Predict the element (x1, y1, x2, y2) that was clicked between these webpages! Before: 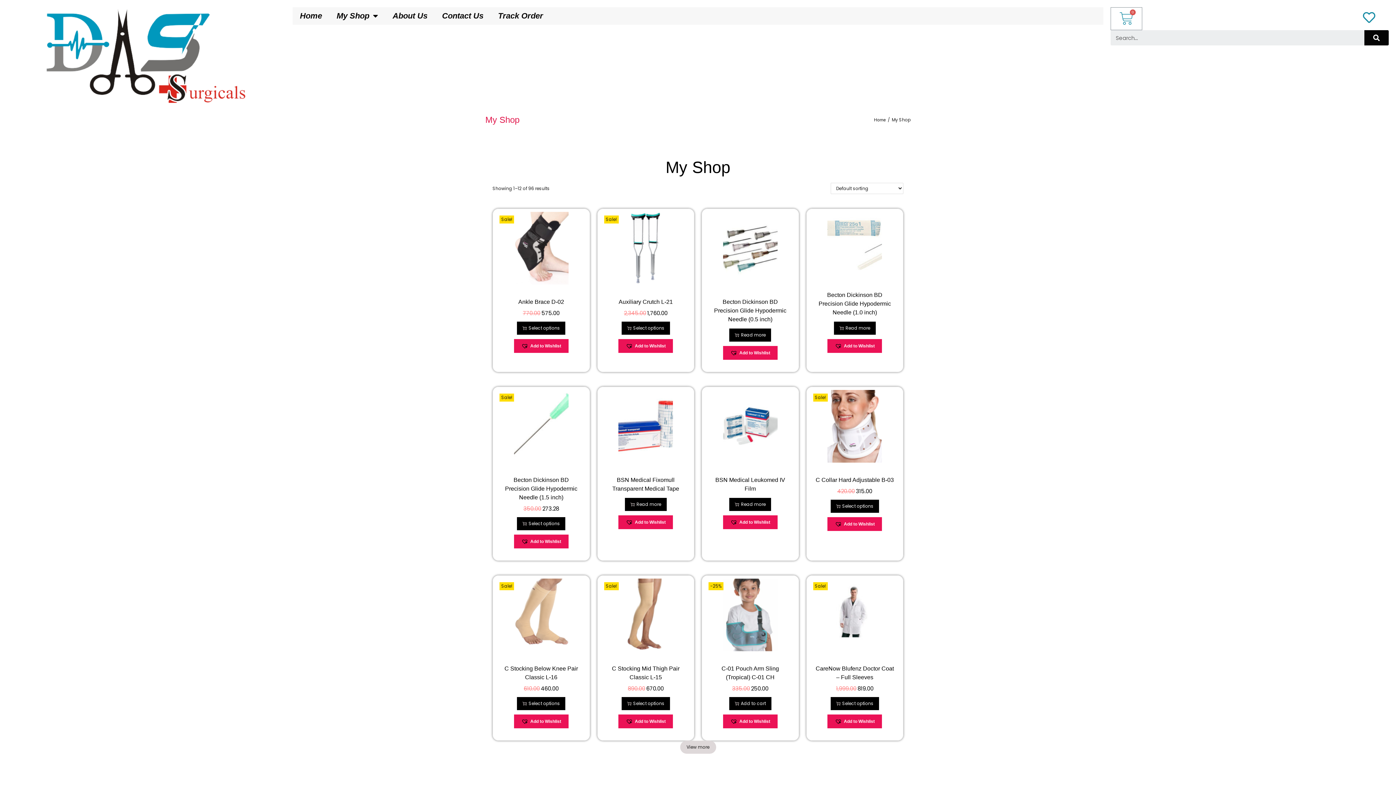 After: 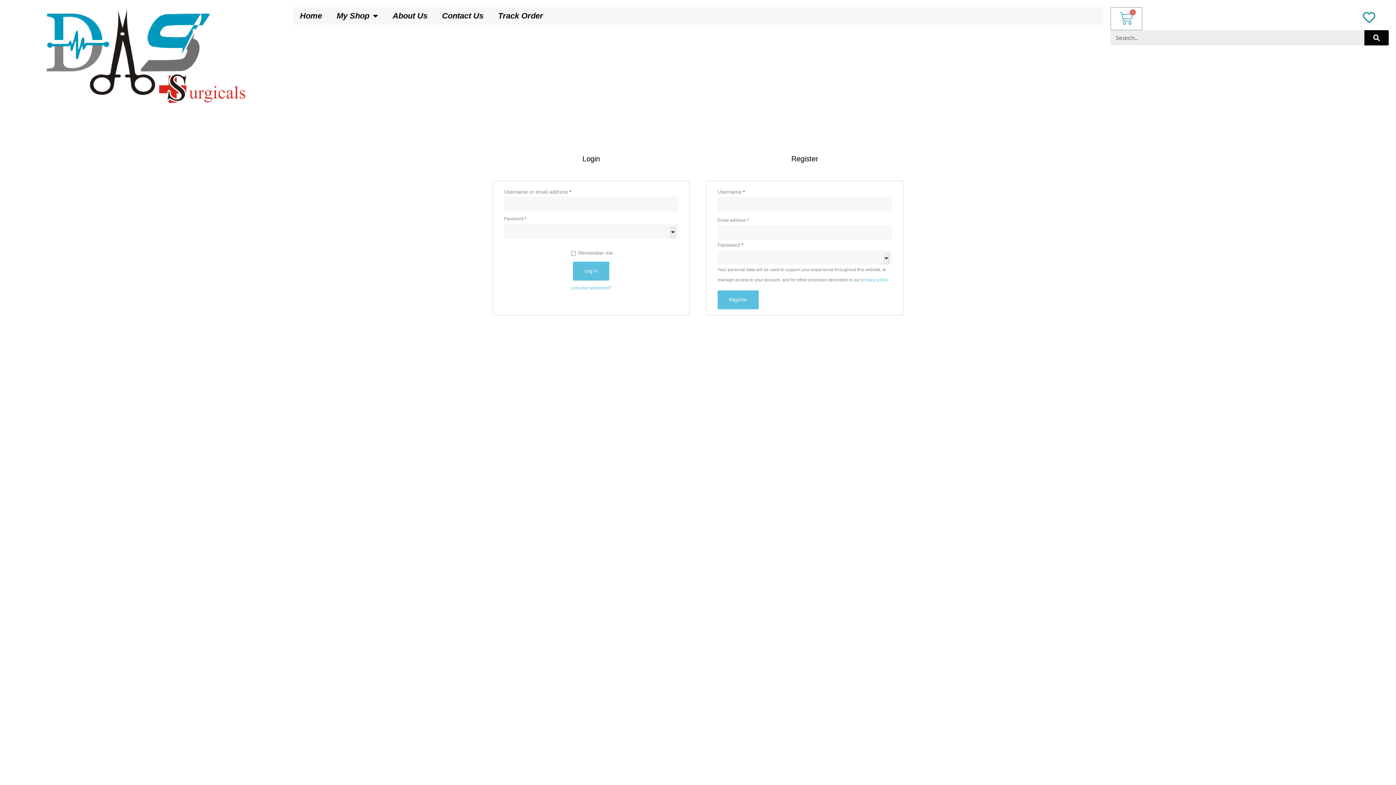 Action: bbox: (723, 714, 777, 728) label: Add to Wishlist